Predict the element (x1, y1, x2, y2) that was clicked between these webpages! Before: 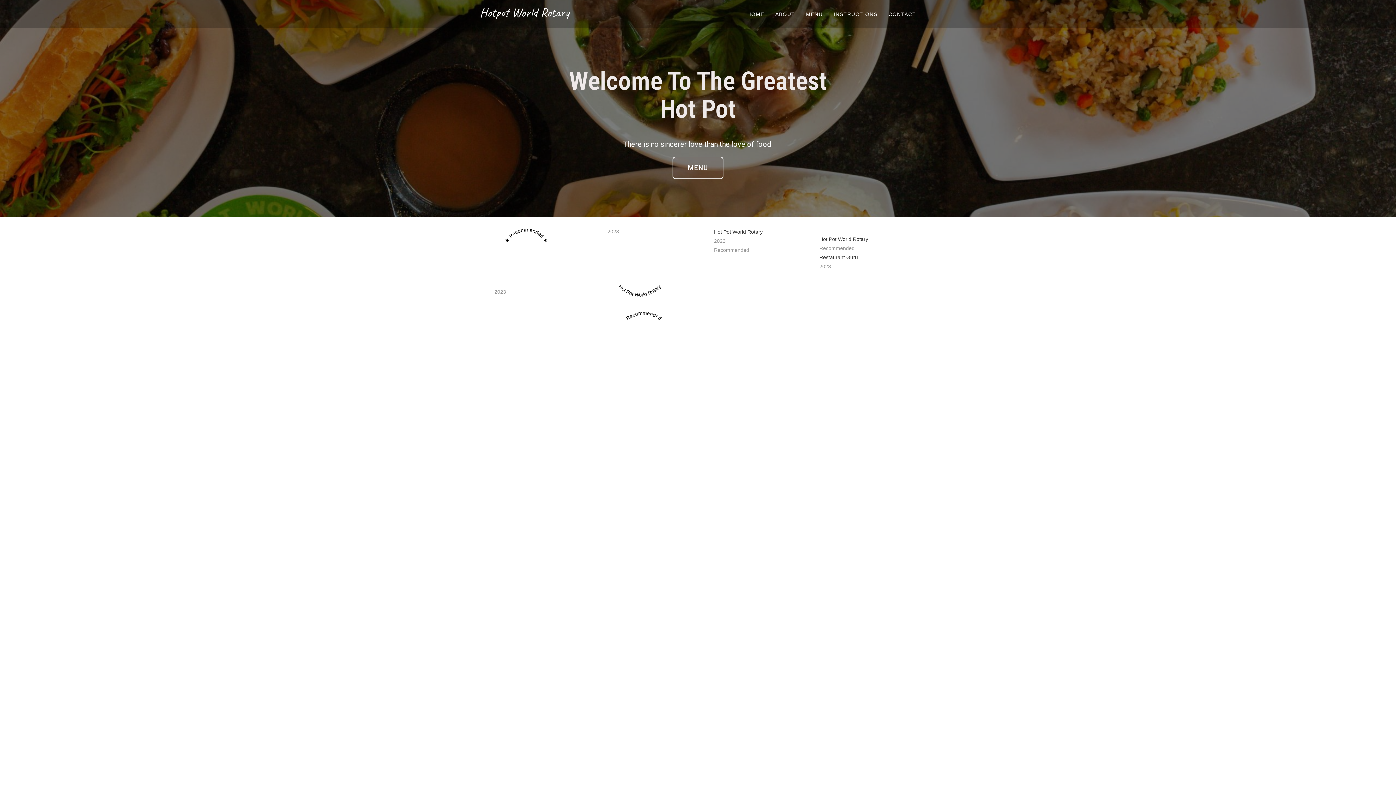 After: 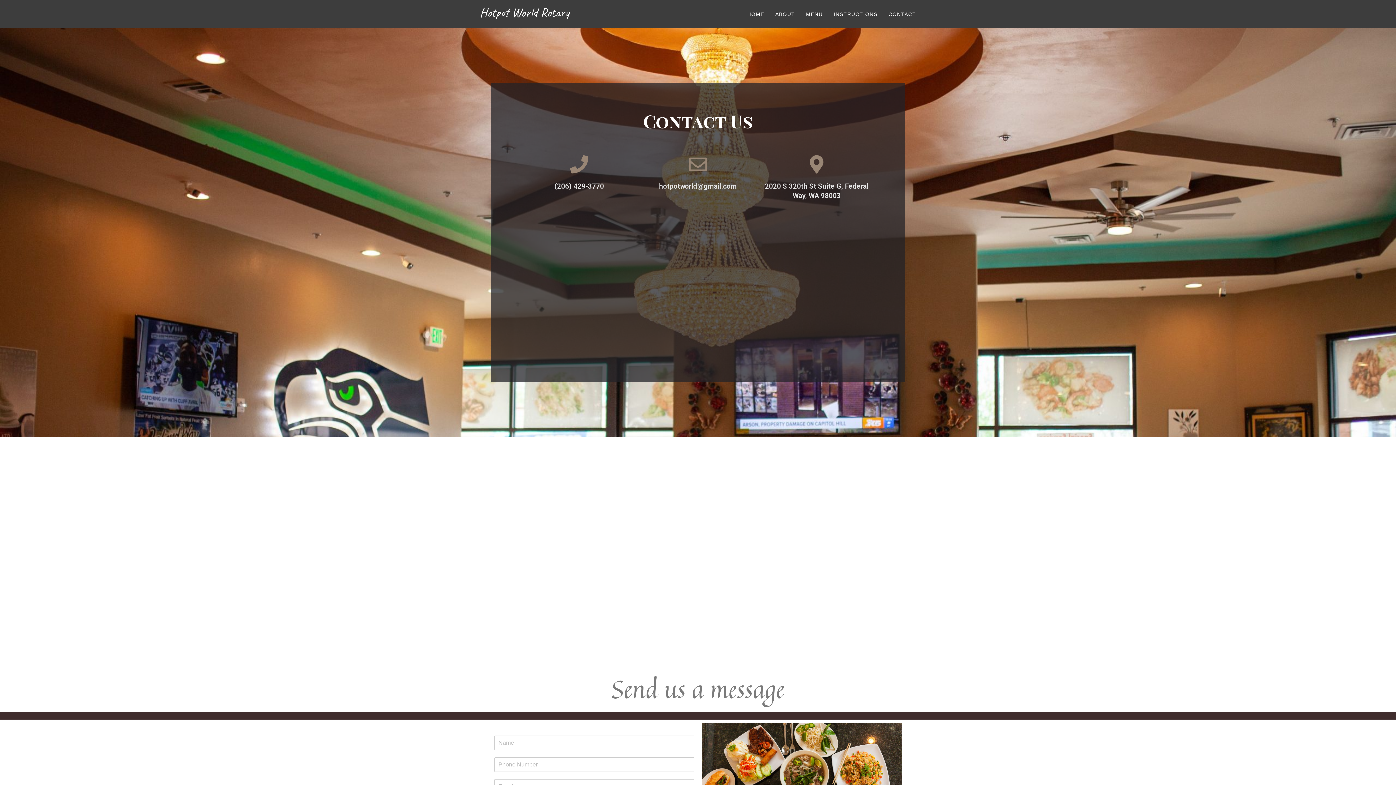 Action: bbox: (883, 0, 921, 28) label: CONTACT